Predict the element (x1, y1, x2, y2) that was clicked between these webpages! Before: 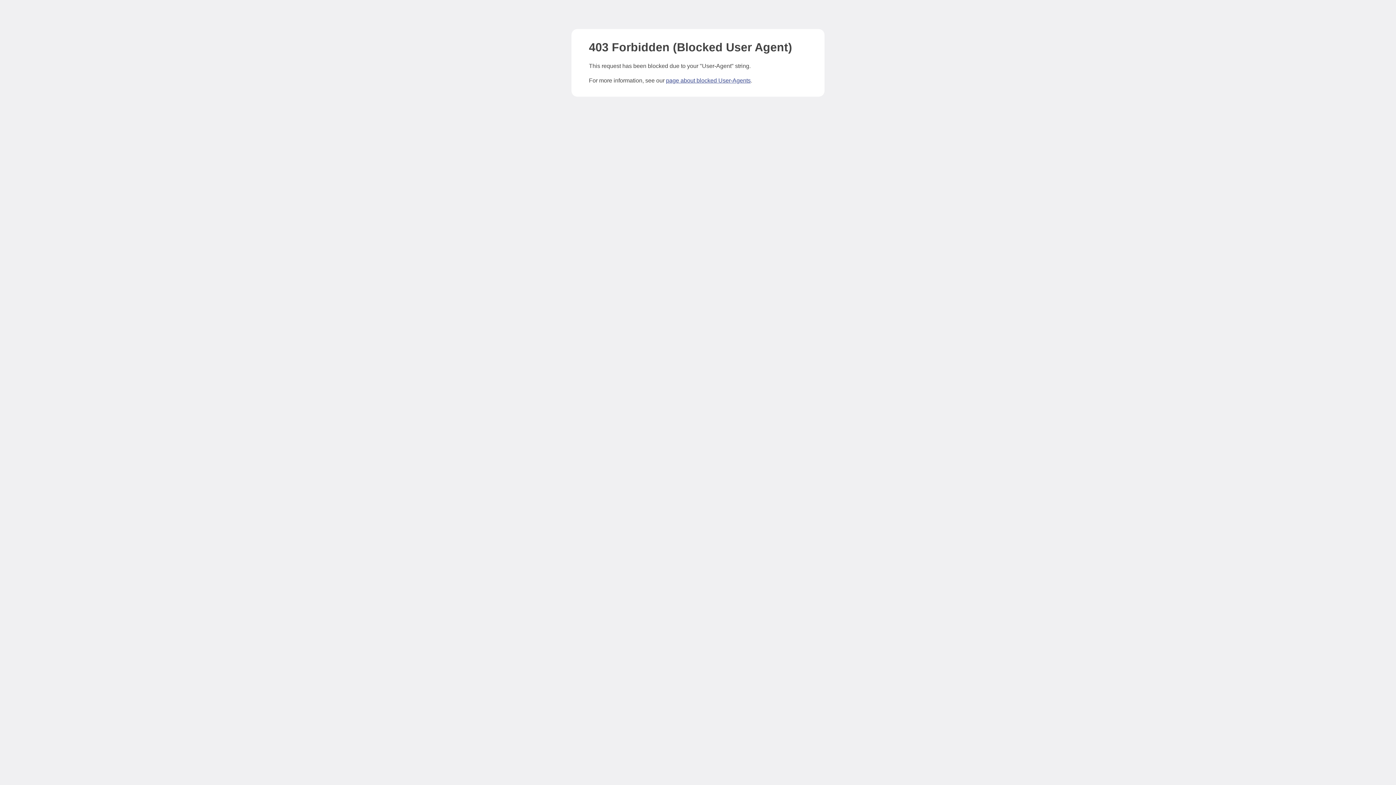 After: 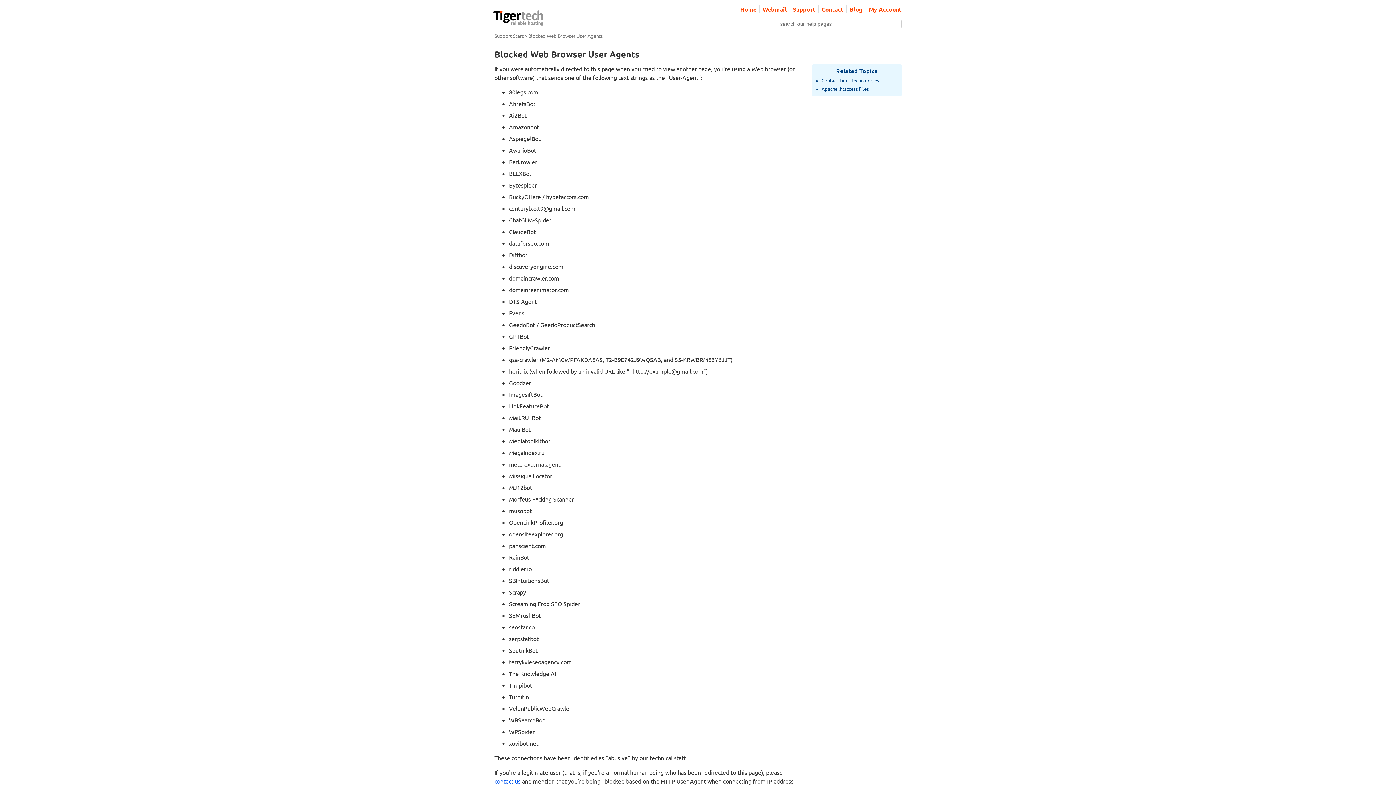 Action: label: page about blocked User-Agents bbox: (666, 77, 750, 83)